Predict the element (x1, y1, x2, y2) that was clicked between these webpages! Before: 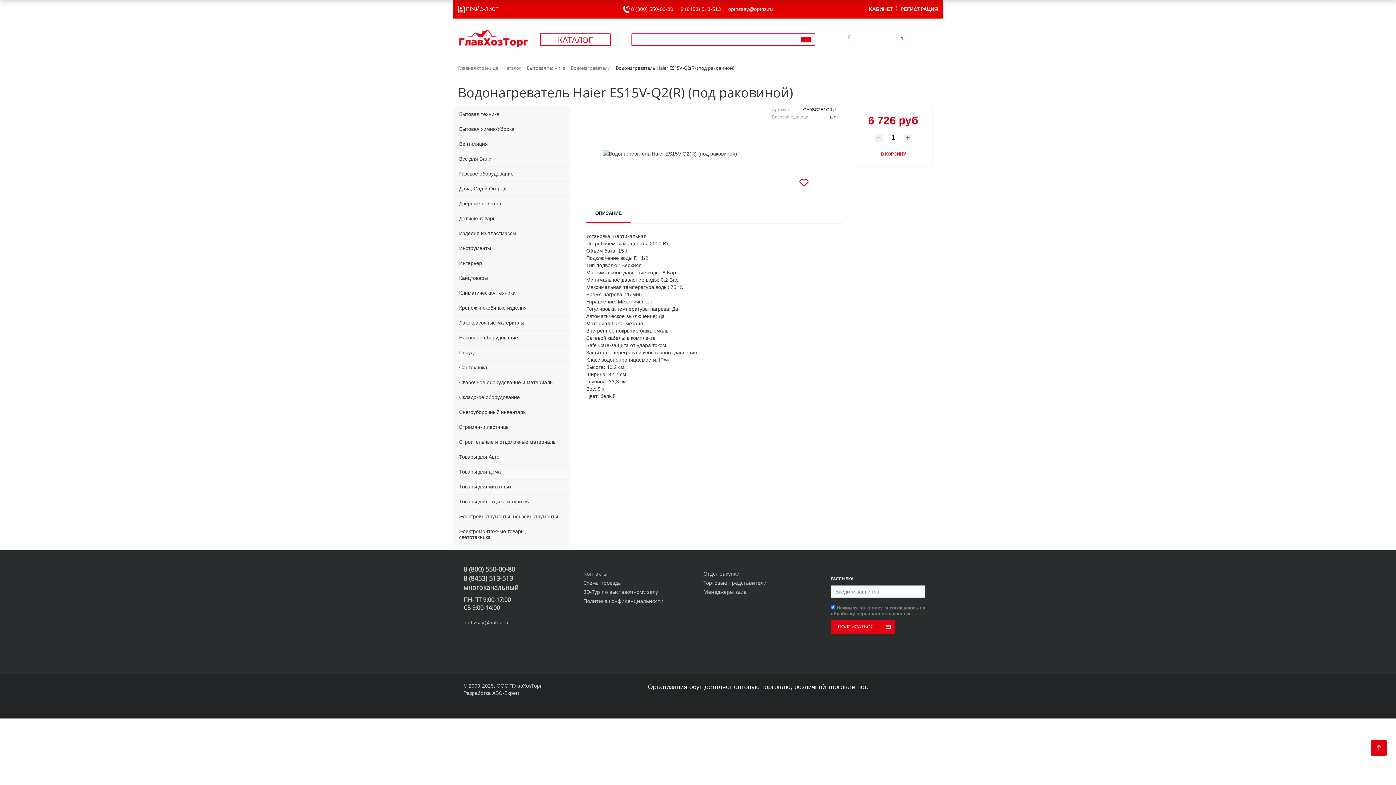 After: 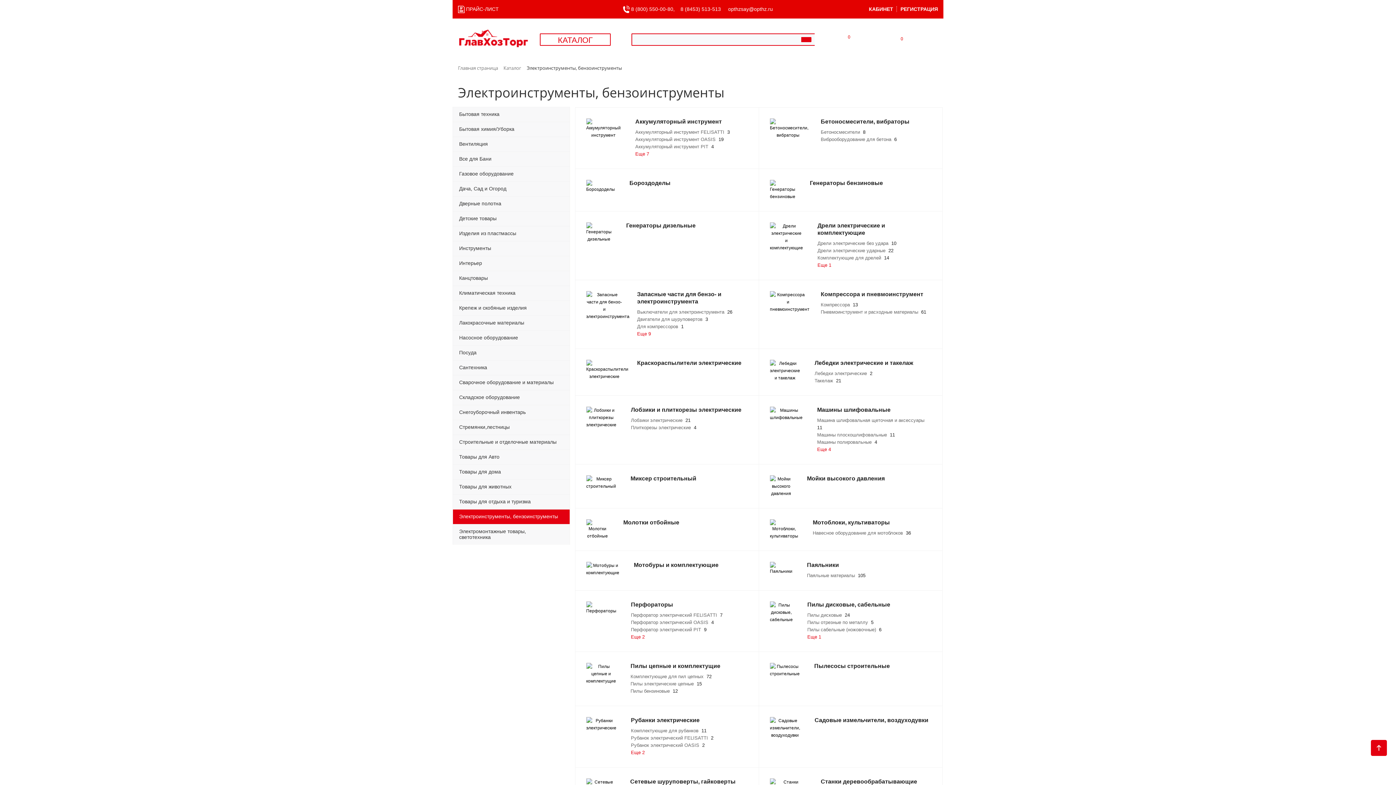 Action: bbox: (452, 509, 570, 524) label: Электроинструменты, бензоинструменты